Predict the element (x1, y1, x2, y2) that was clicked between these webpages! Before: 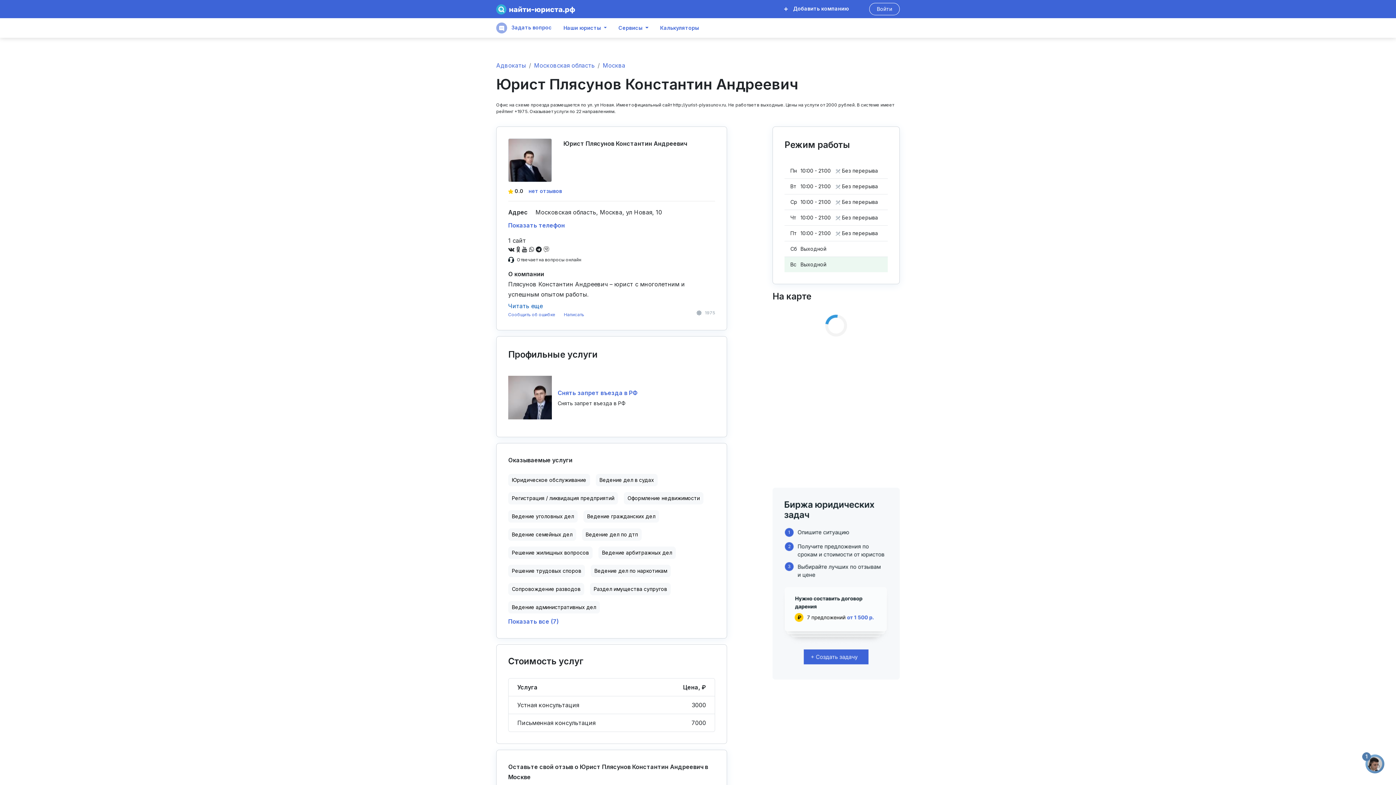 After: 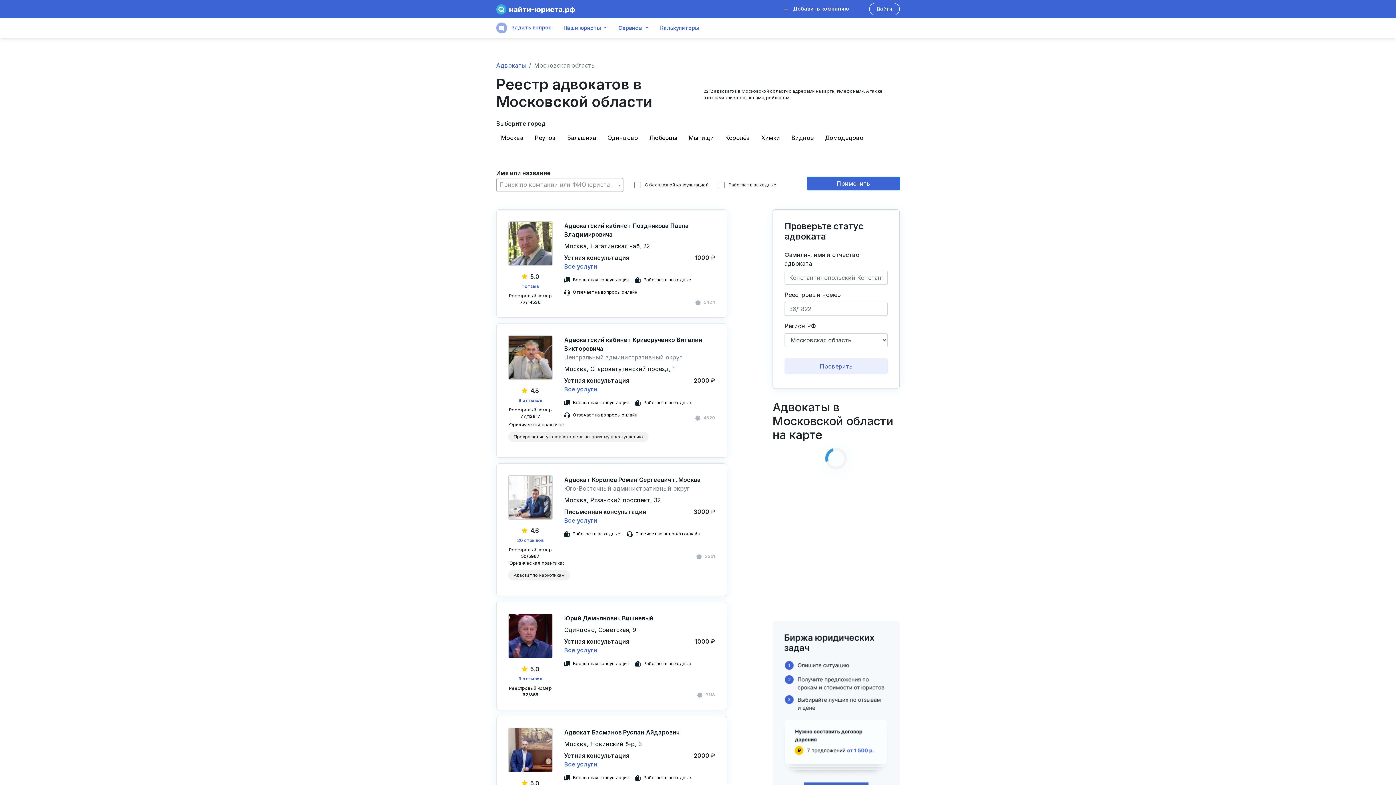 Action: label: Московская область bbox: (534, 61, 594, 69)